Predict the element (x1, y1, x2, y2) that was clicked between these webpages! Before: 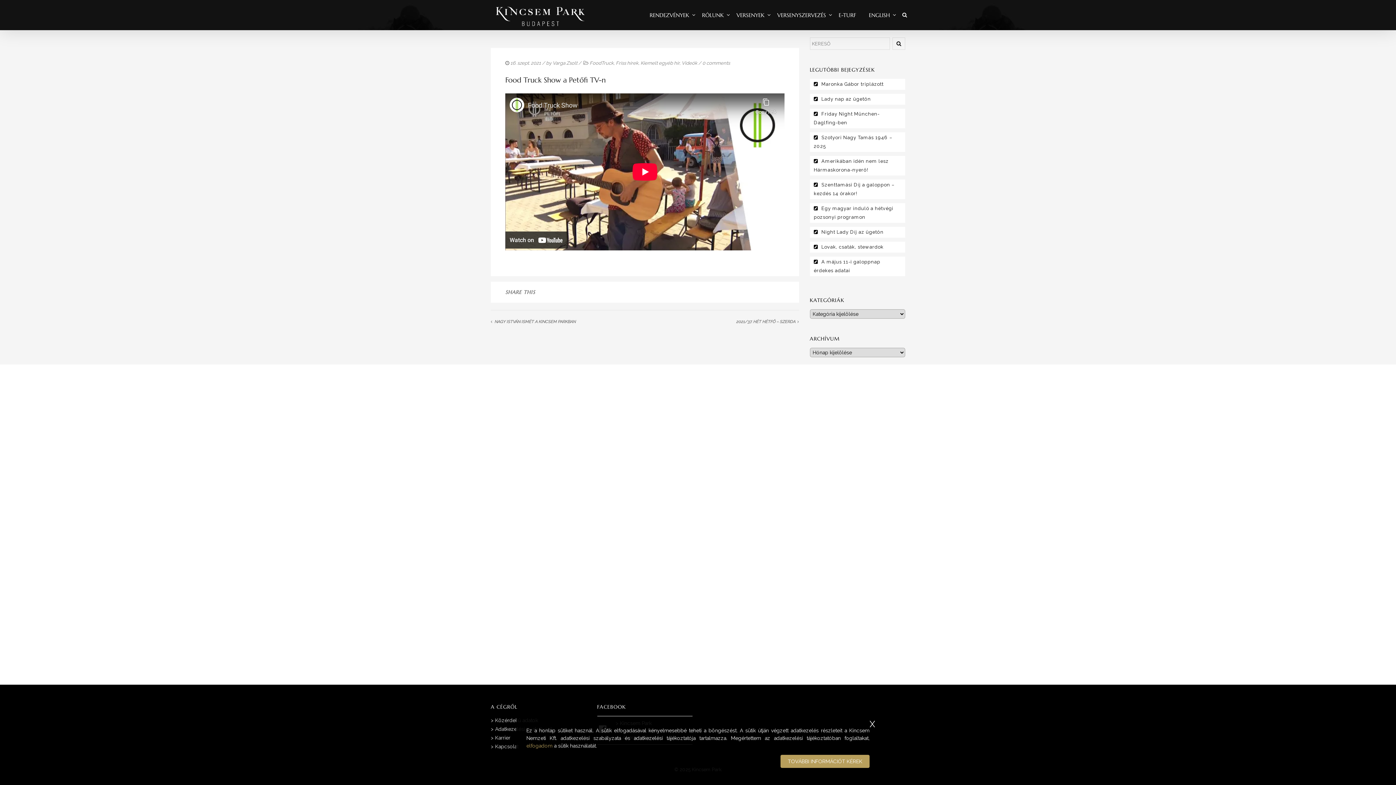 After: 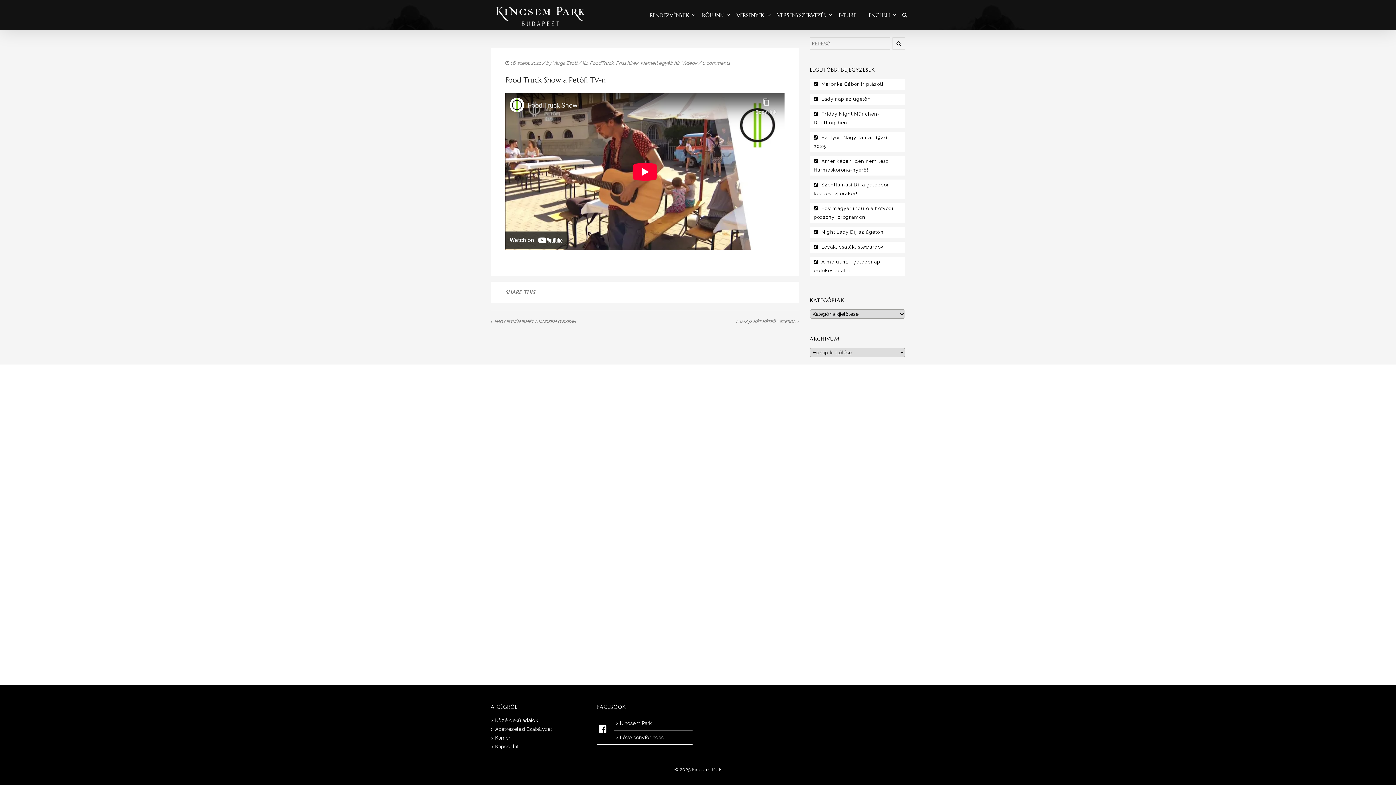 Action: bbox: (526, 743, 552, 749) label: elfogadom